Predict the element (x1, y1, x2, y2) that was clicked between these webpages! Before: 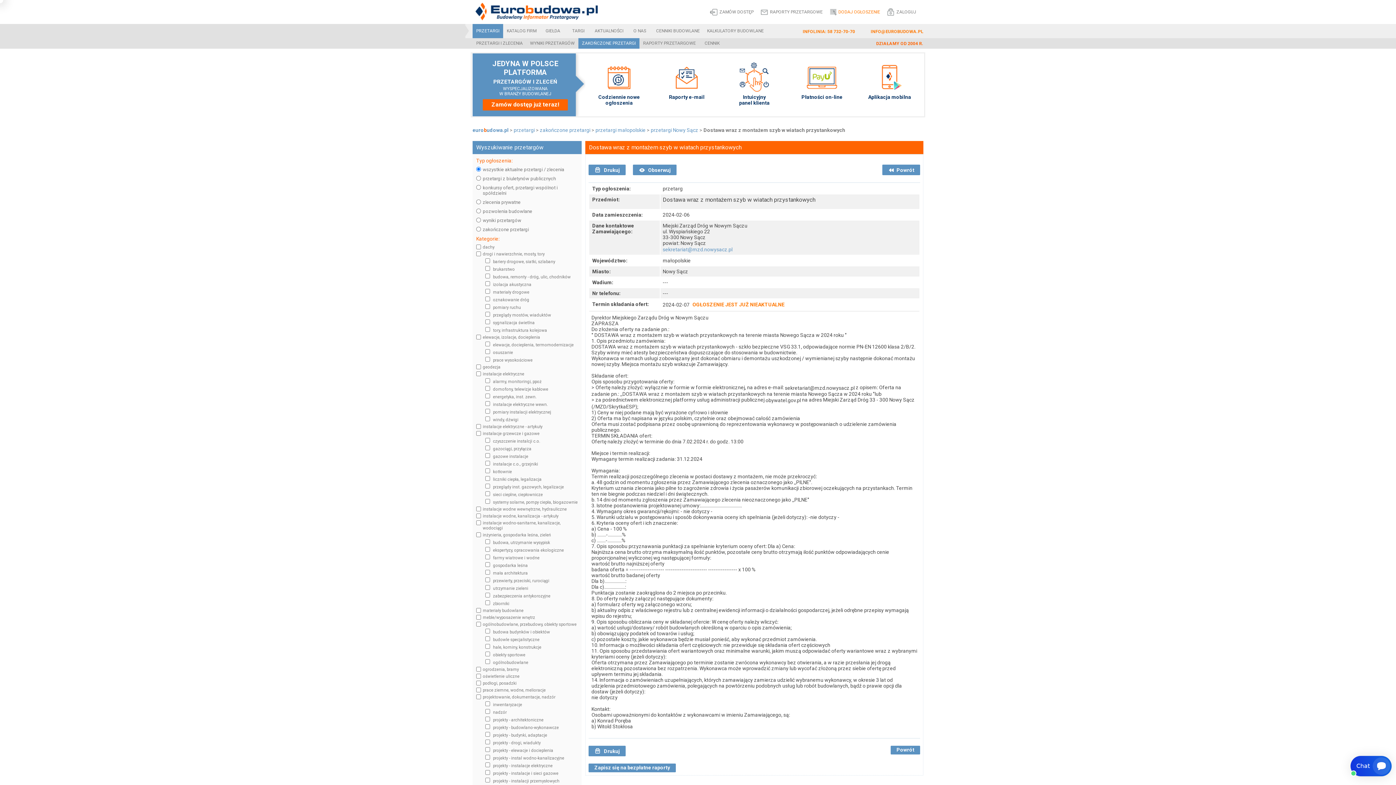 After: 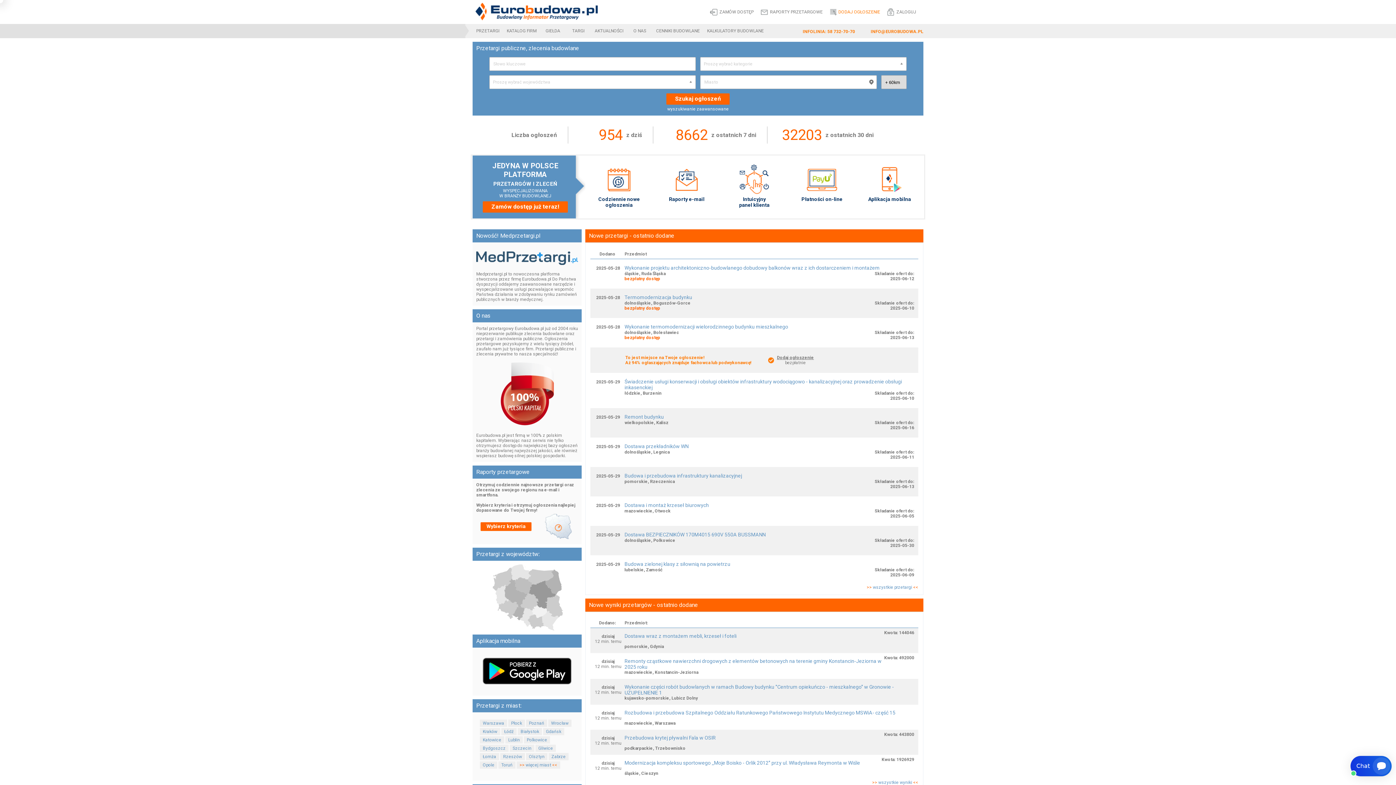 Action: bbox: (513, 127, 534, 133) label: przetargi